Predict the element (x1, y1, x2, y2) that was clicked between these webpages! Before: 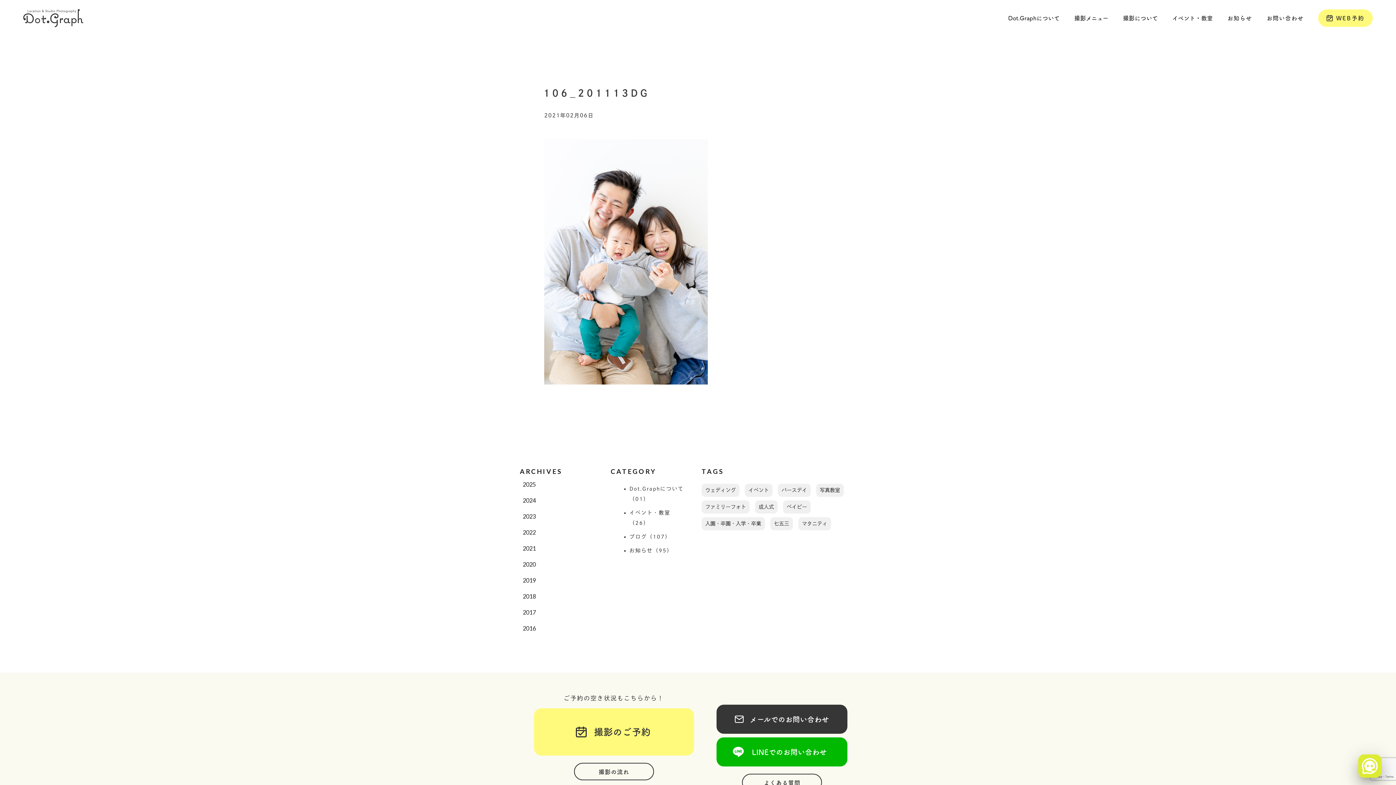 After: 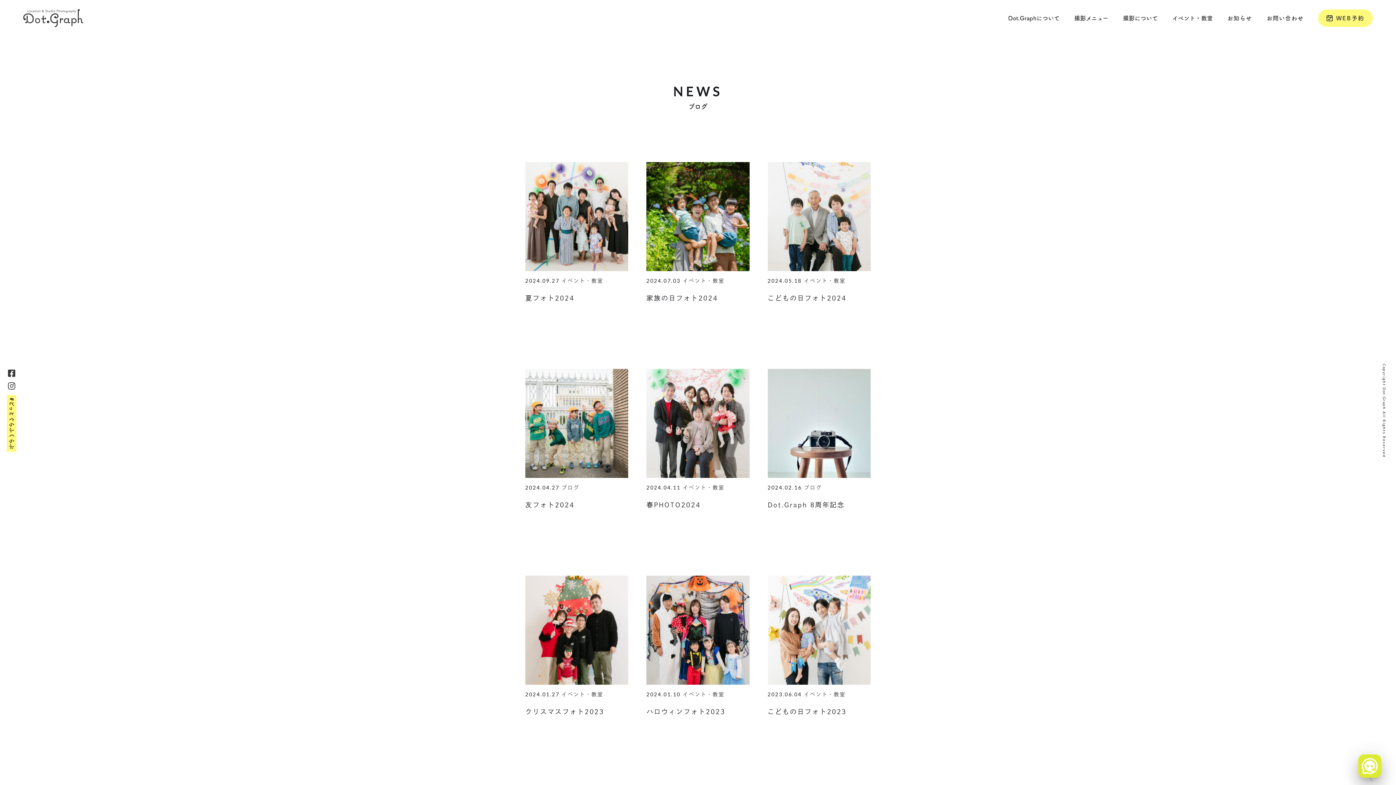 Action: label: ブログ（107） bbox: (629, 534, 671, 539)